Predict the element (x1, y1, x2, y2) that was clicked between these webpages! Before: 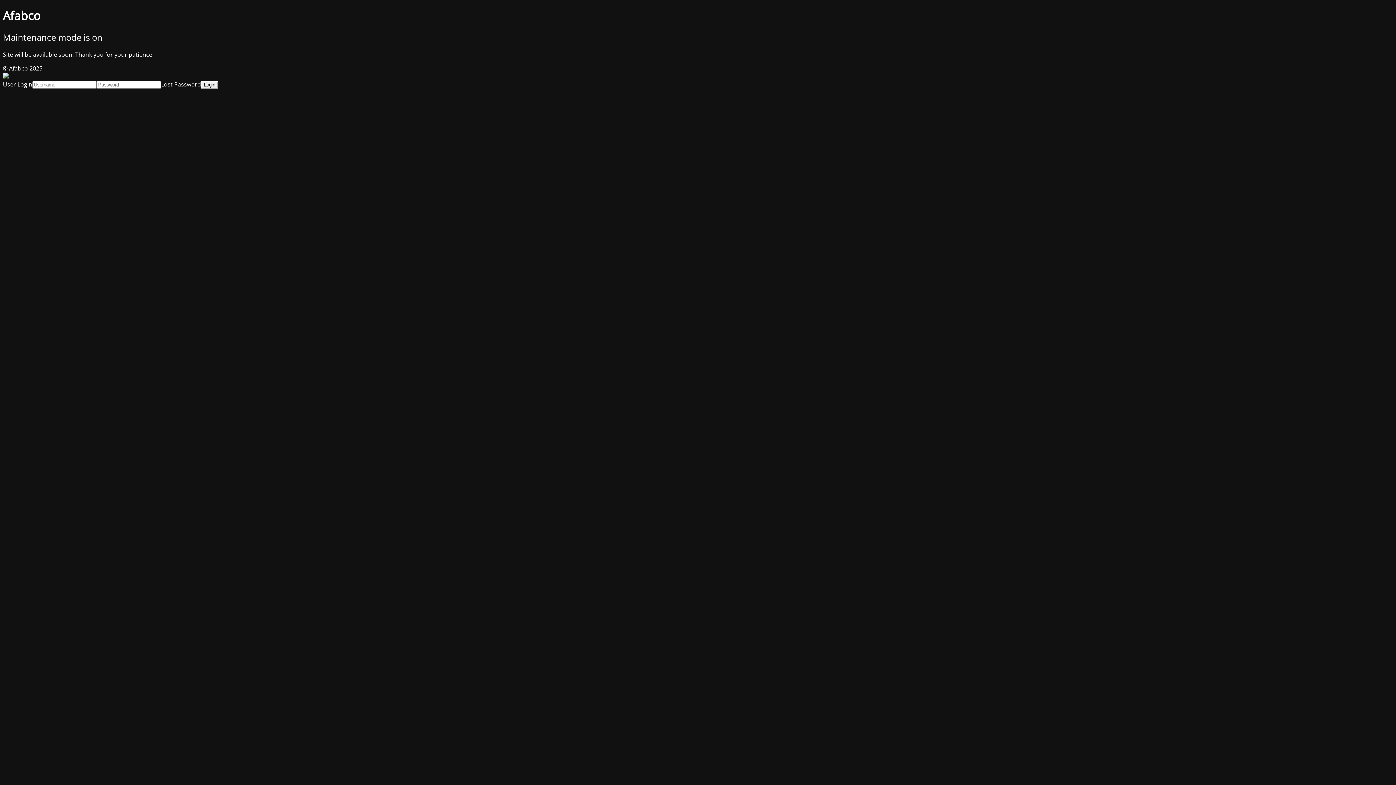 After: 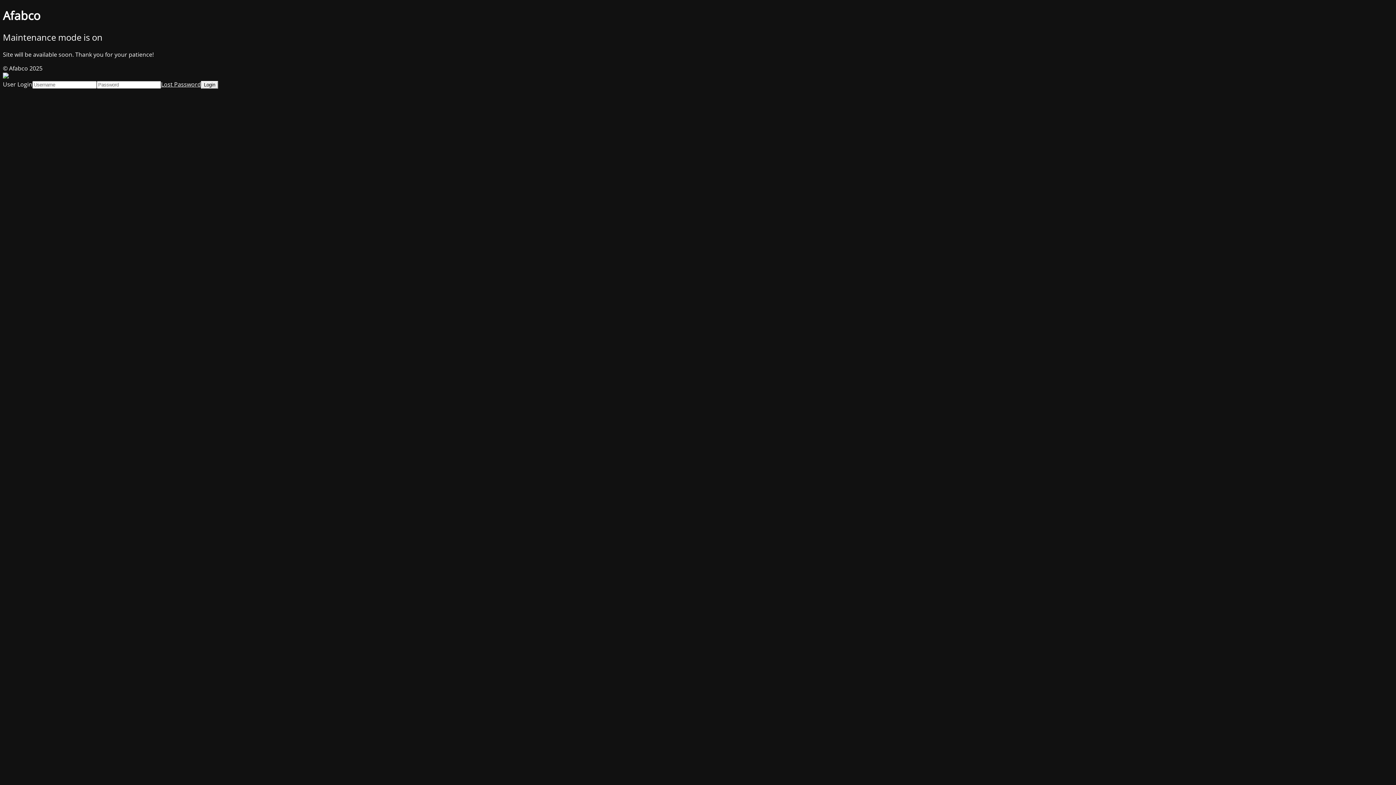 Action: label: Lost Password bbox: (161, 80, 201, 88)